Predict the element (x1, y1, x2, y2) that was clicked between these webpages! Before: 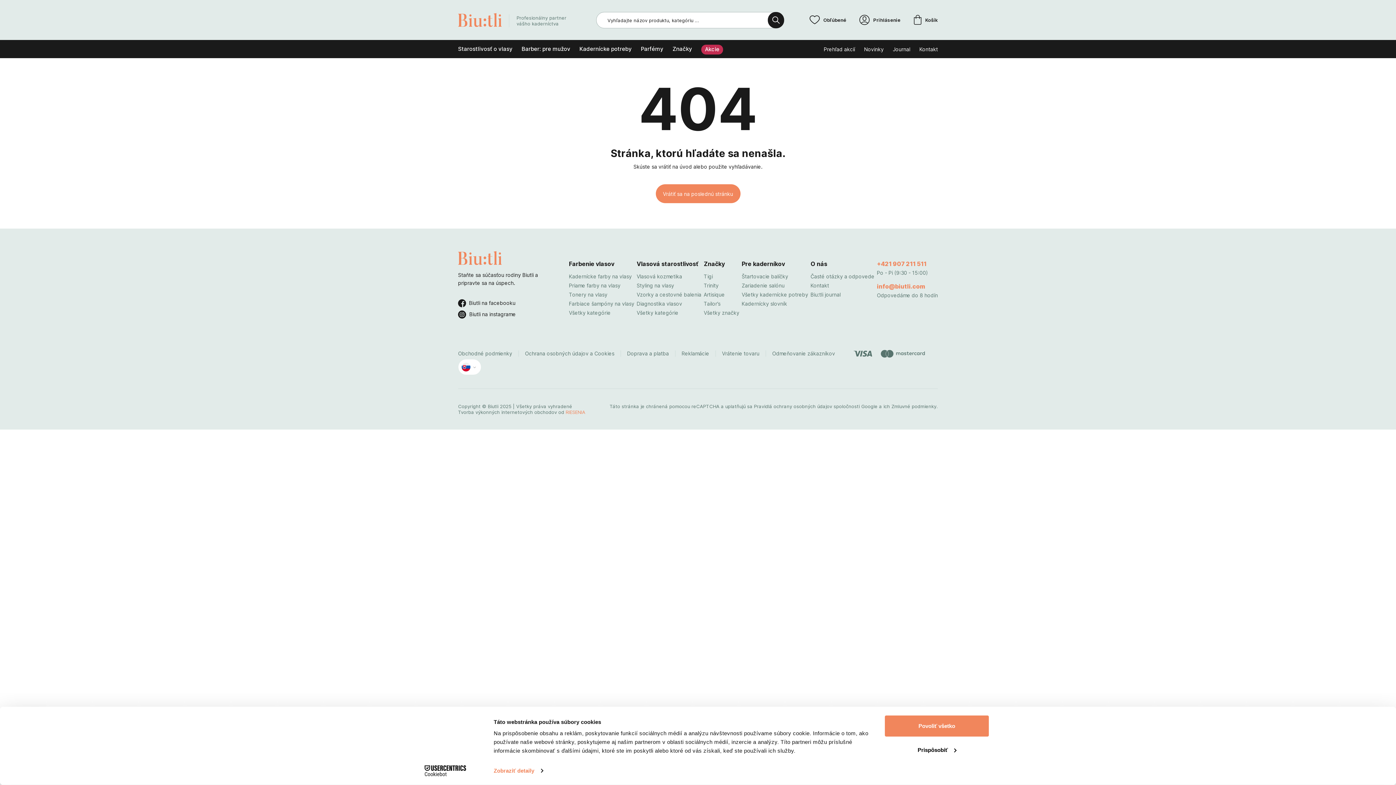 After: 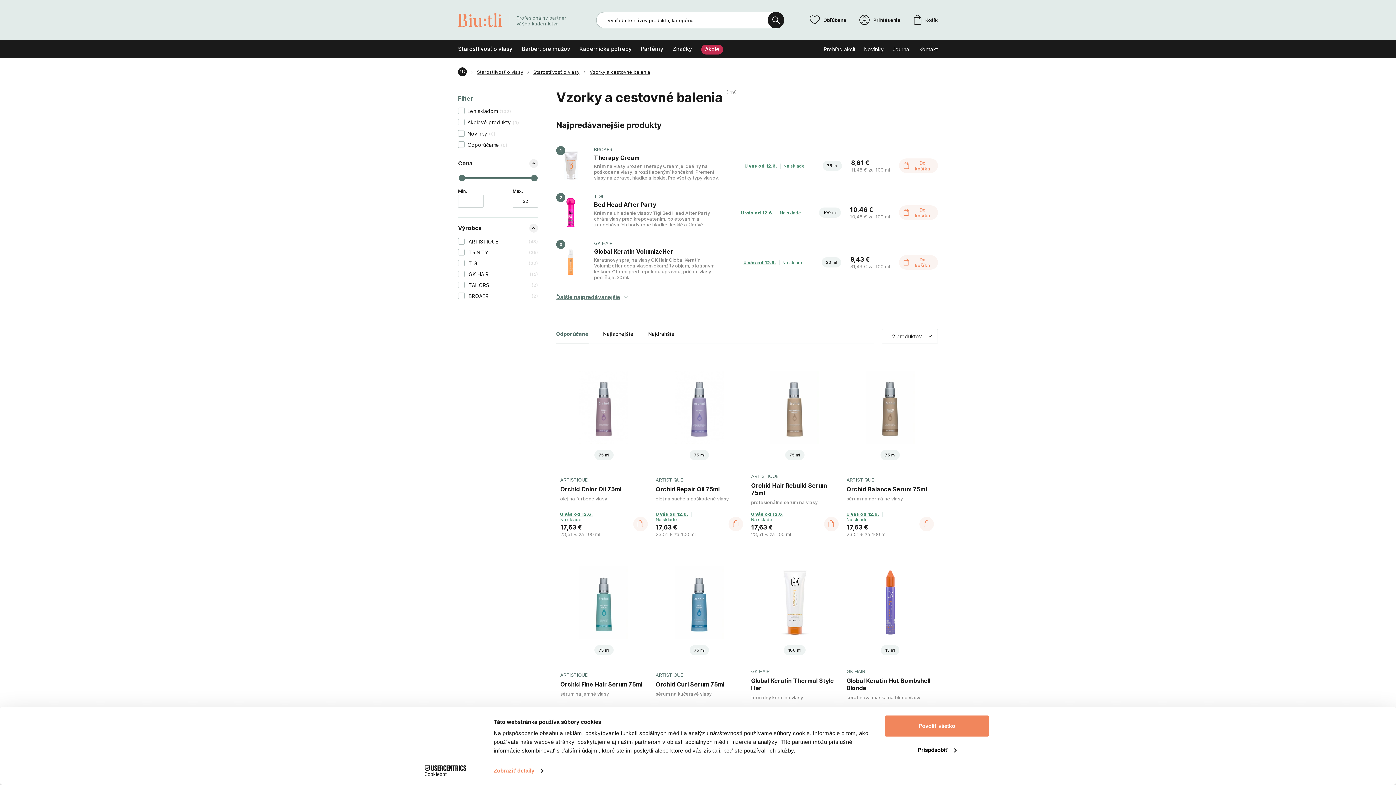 Action: bbox: (636, 290, 701, 299) label: Vzorky a cestovné balenia